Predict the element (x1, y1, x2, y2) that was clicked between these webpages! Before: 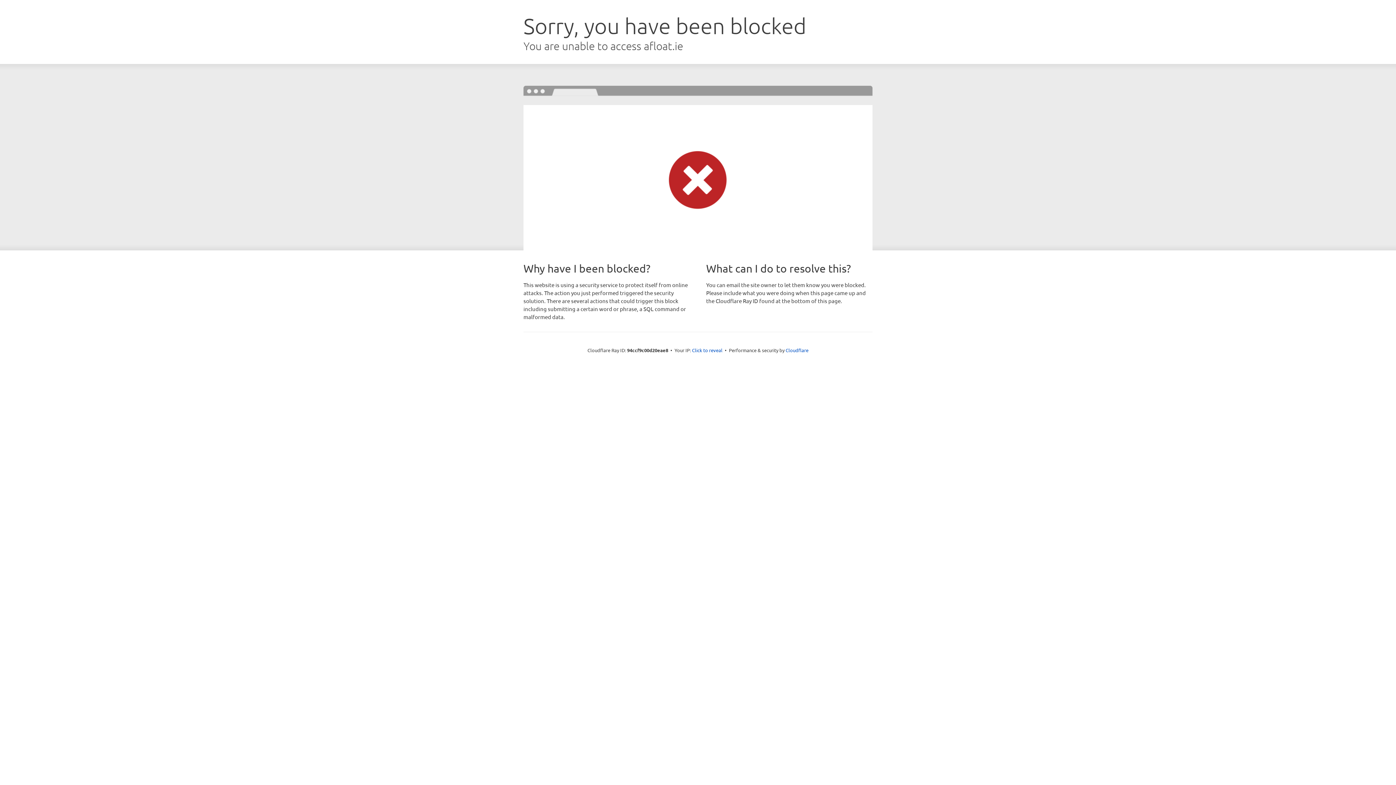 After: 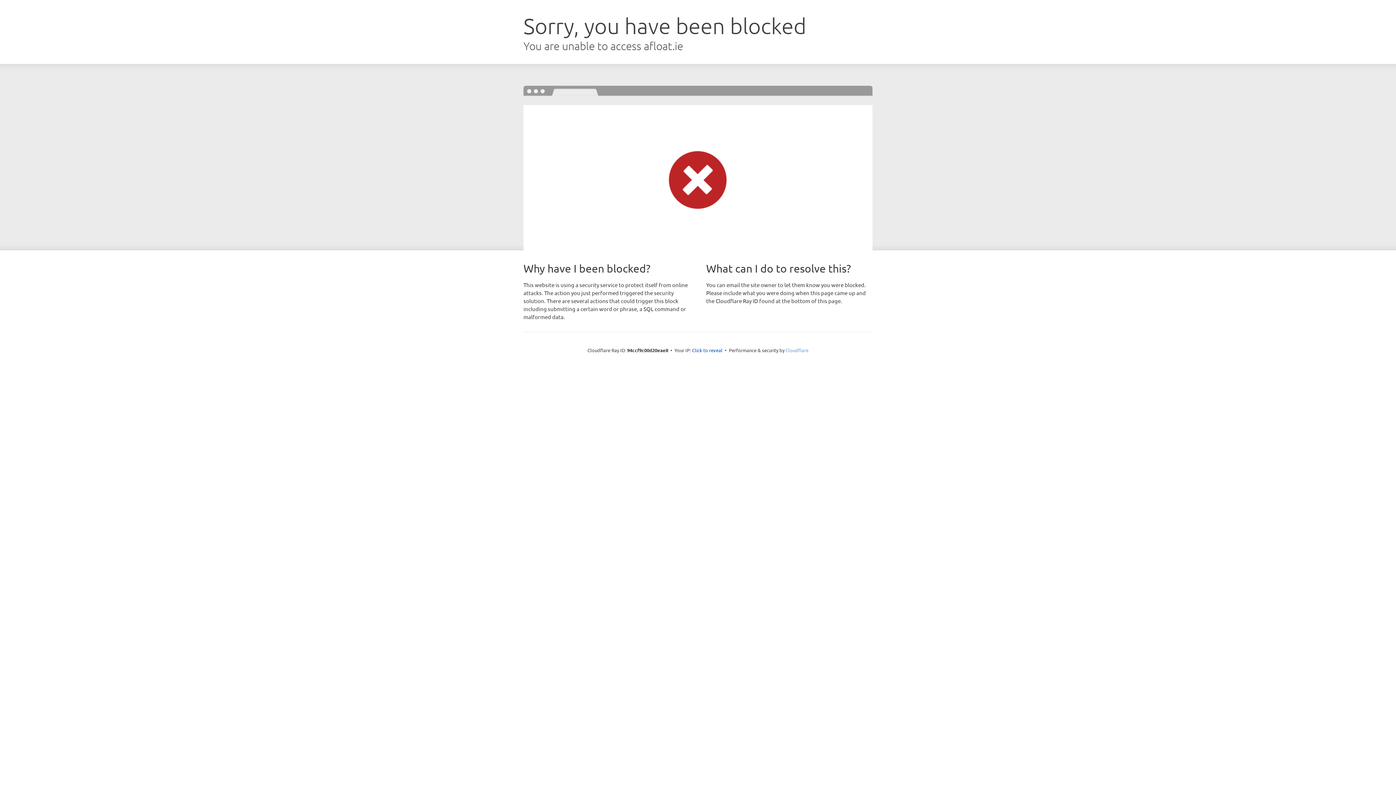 Action: bbox: (785, 347, 808, 353) label: Cloudflare